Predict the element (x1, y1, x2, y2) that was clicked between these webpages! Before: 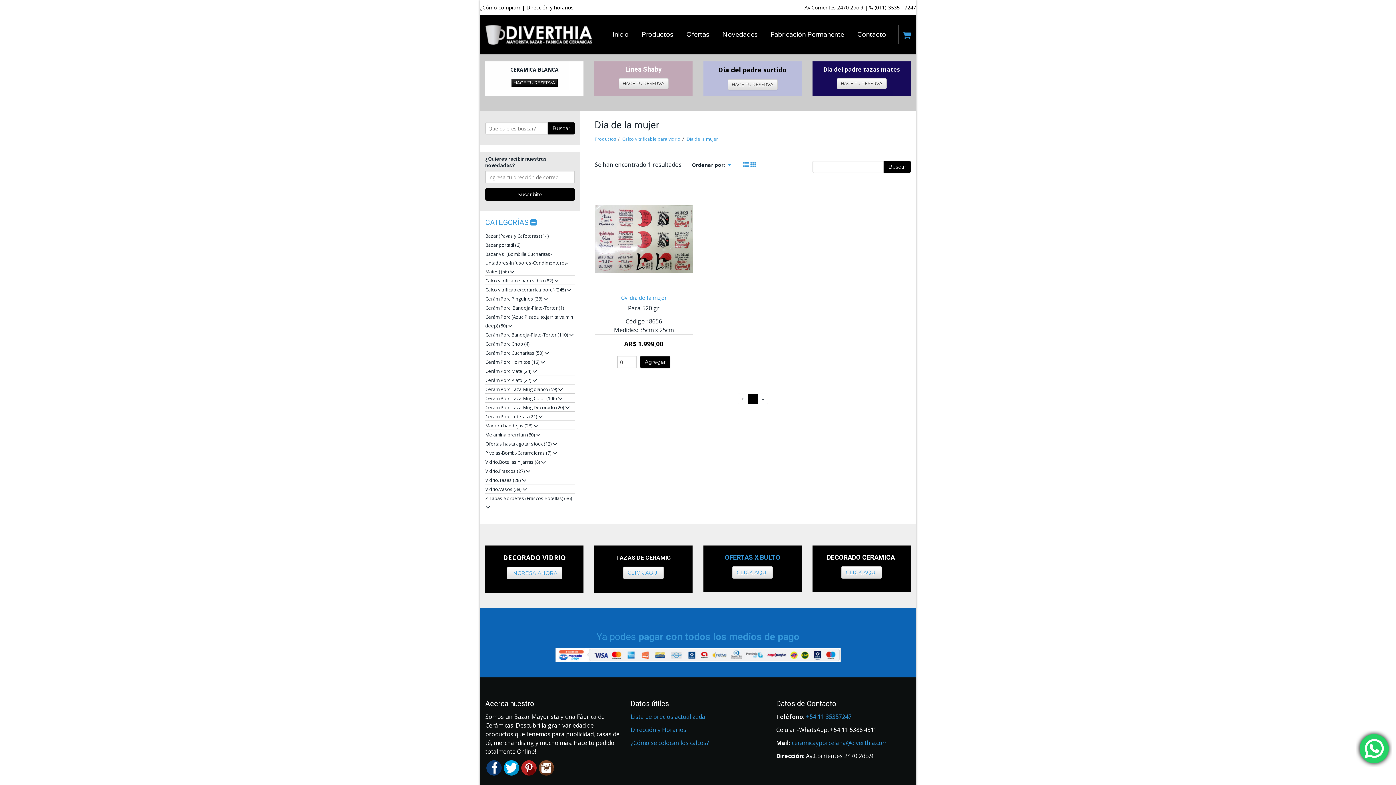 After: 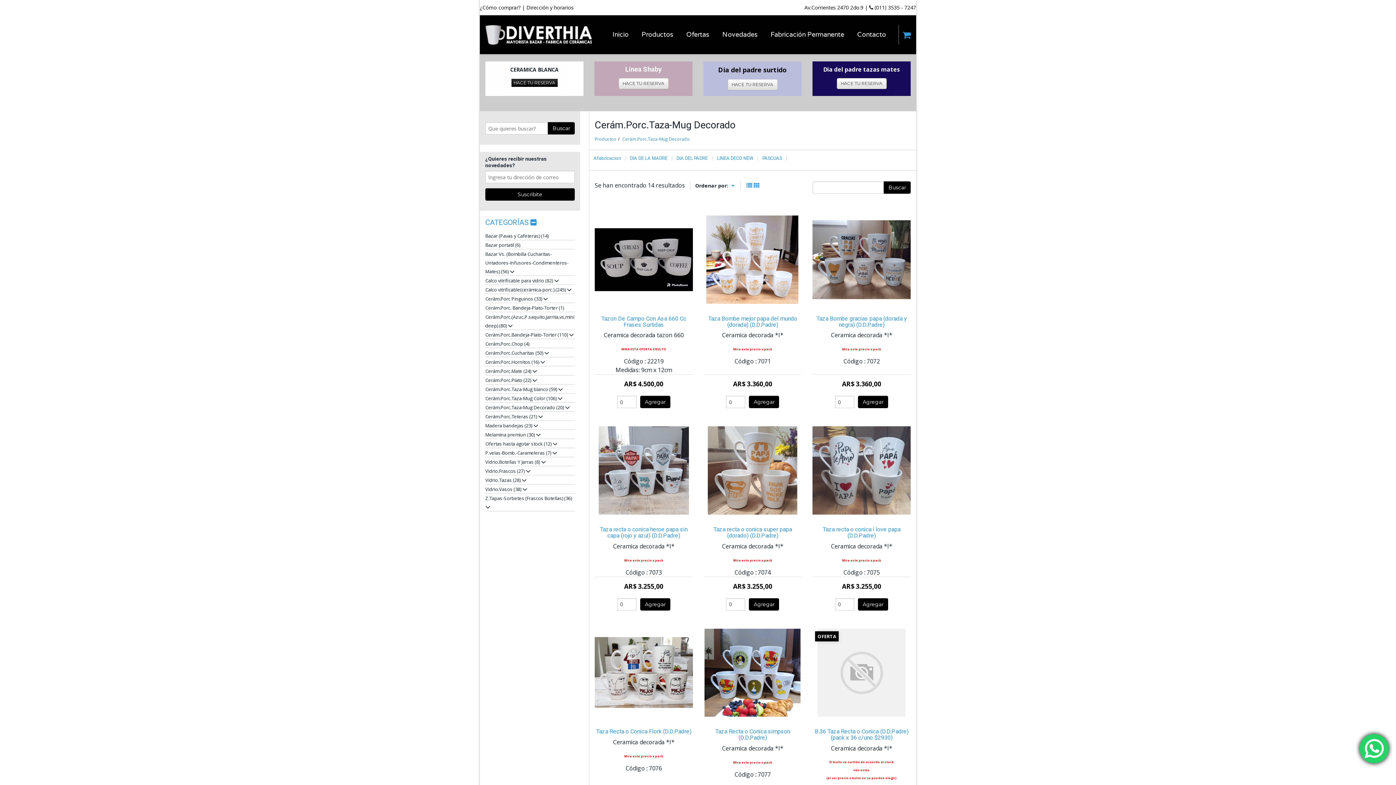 Action: label: Cerám.Porc.Taza-Mug Decorado (20)  bbox: (485, 403, 565, 411)